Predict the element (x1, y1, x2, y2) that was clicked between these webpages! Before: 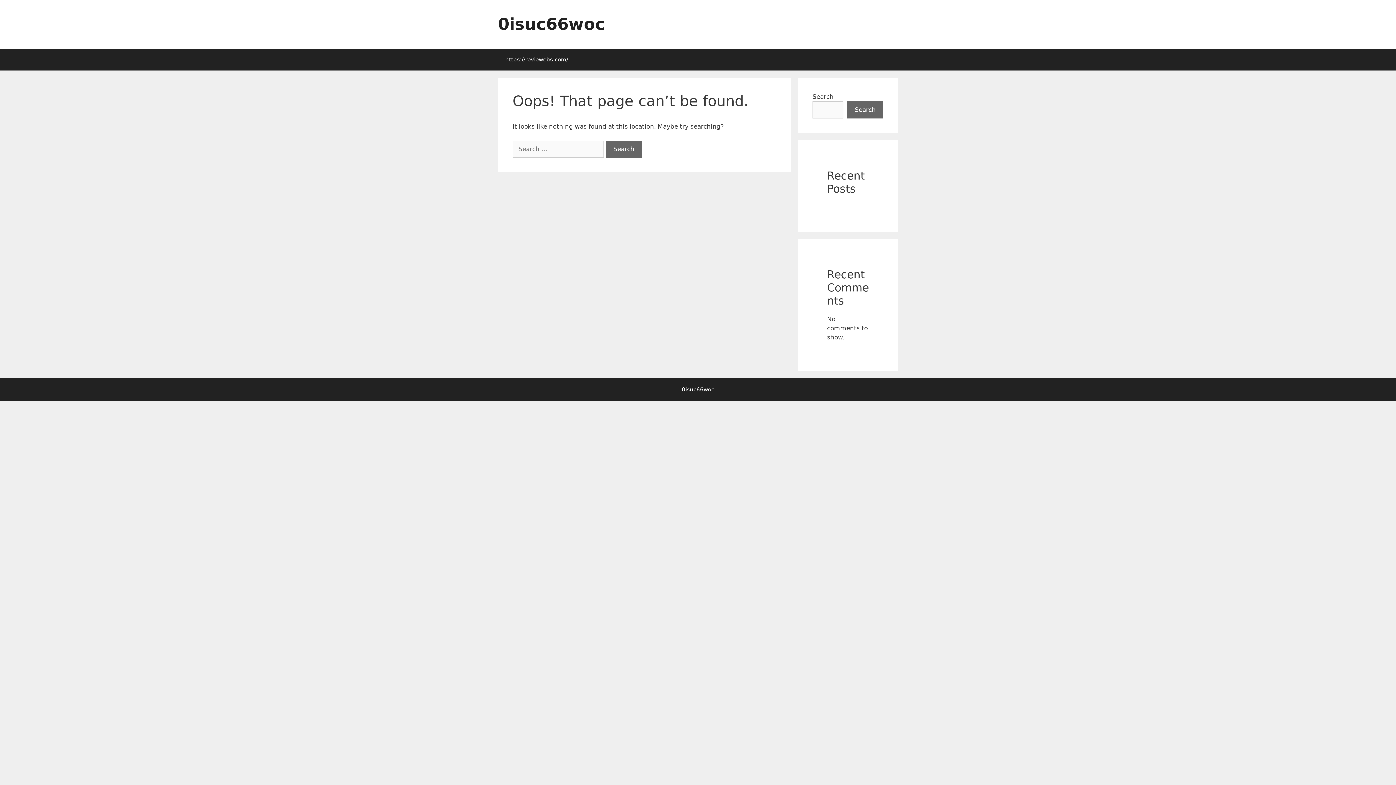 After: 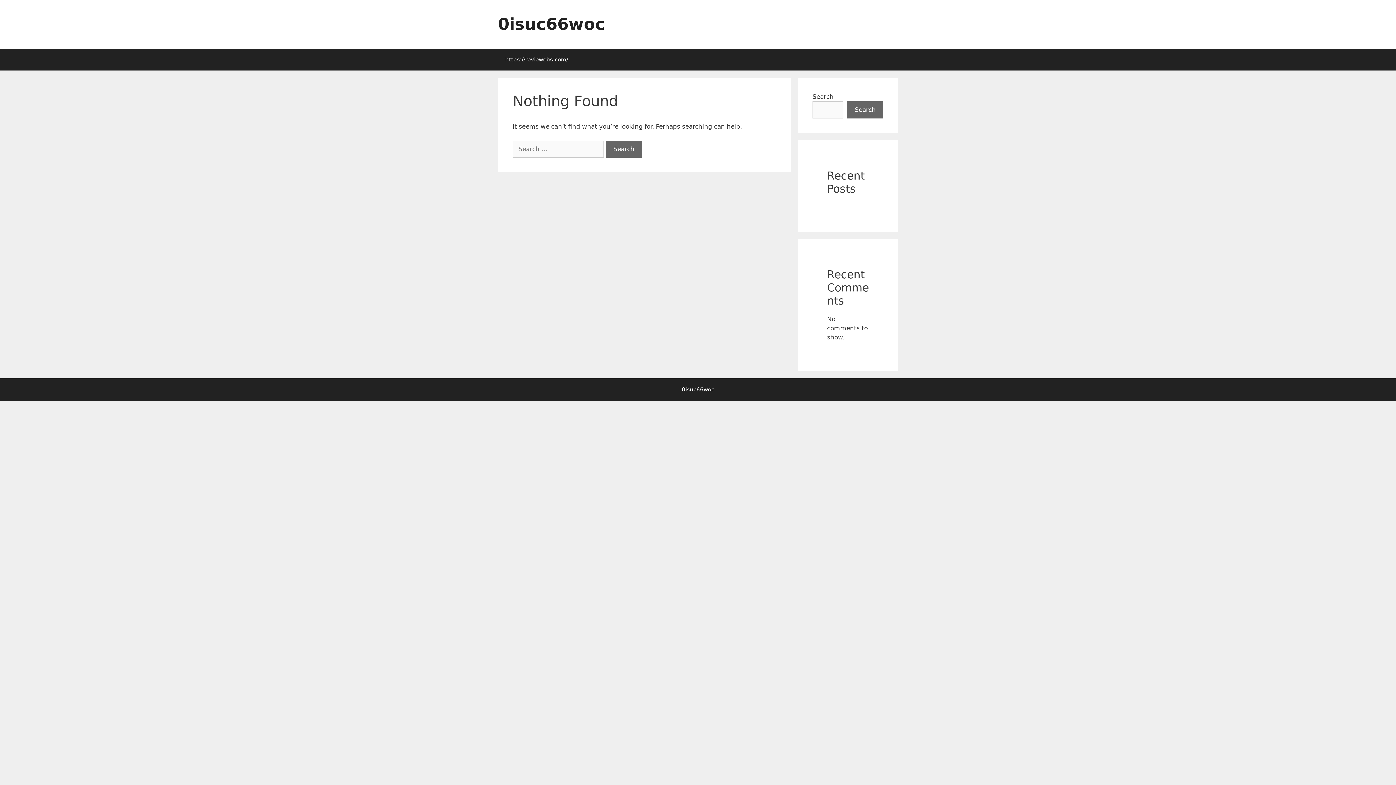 Action: bbox: (498, 14, 605, 33) label: 0isuc66woc